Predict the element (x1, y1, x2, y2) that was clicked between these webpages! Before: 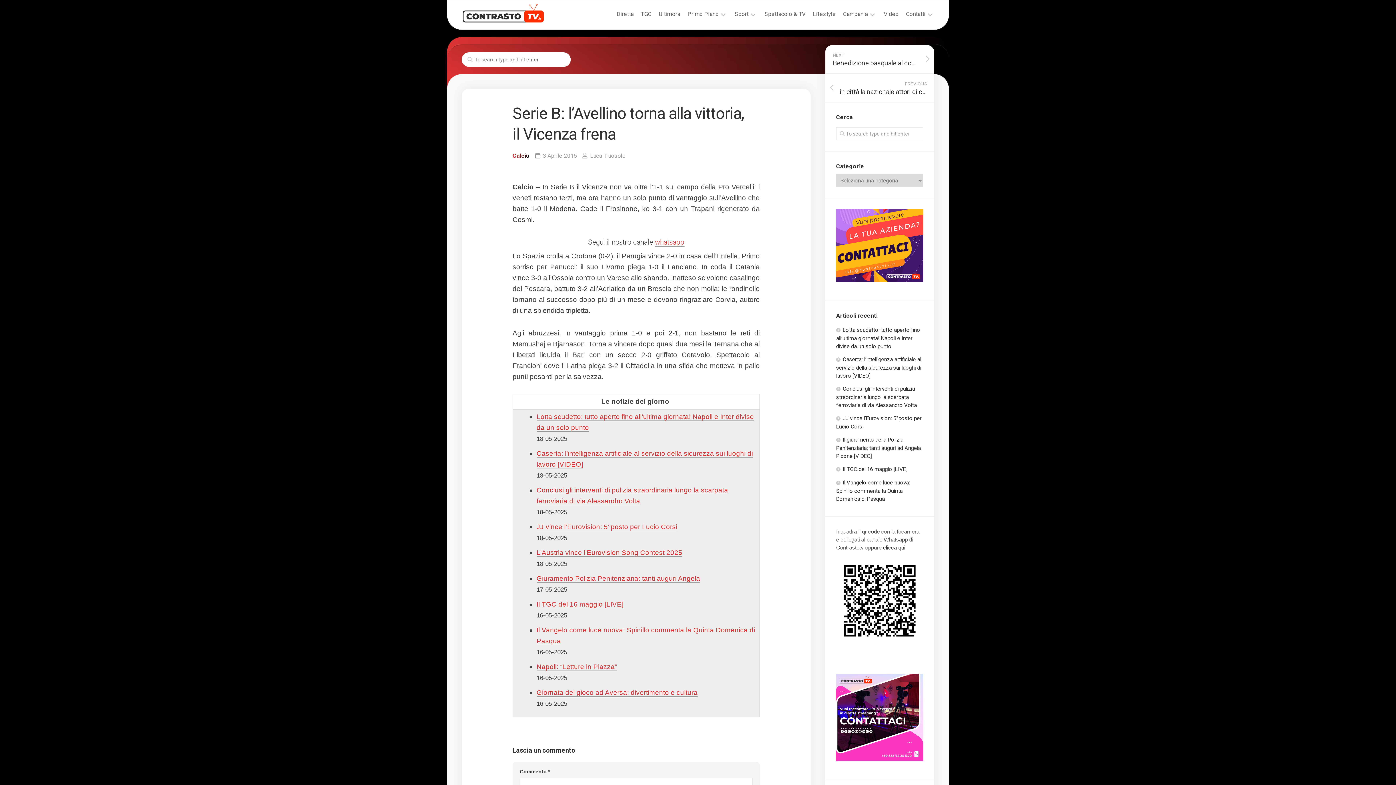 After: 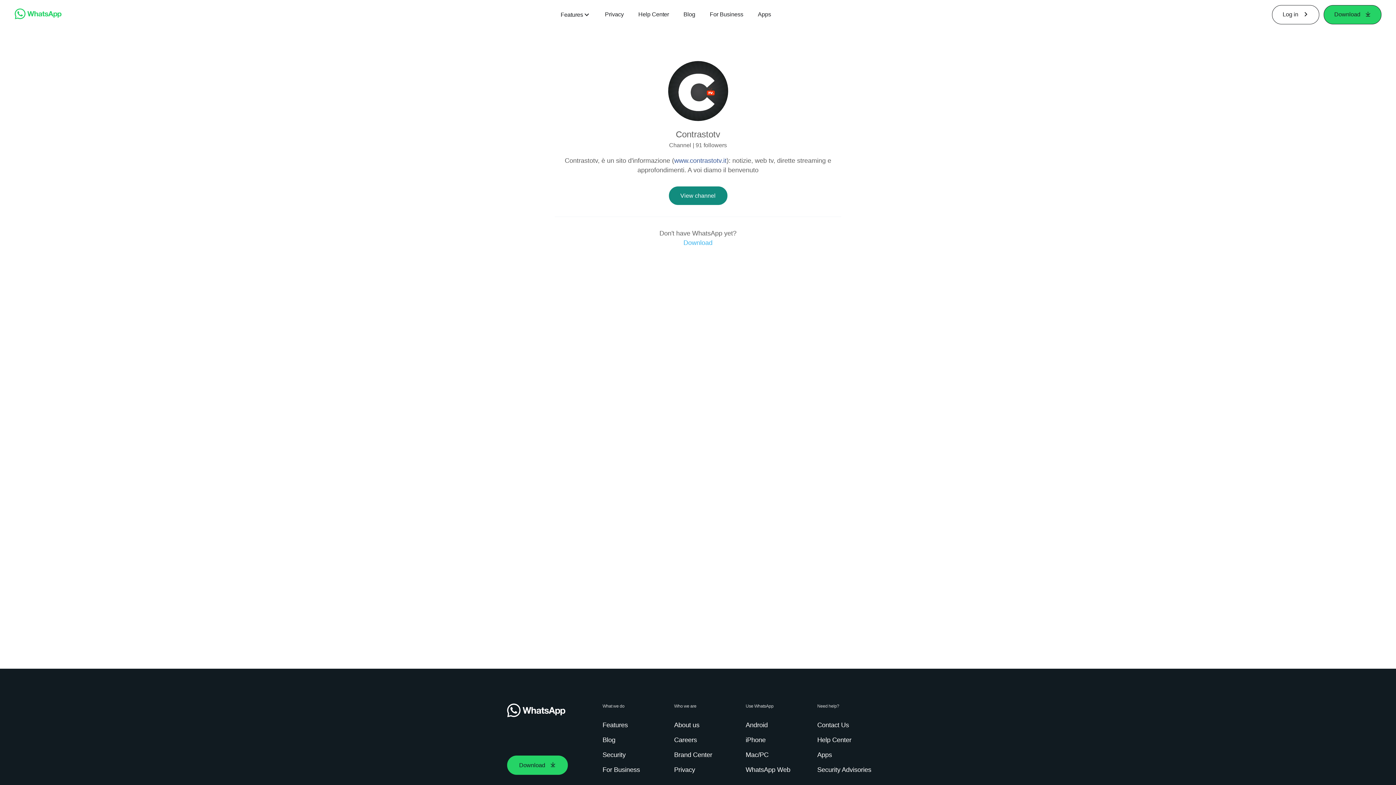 Action: bbox: (883, 544, 905, 550) label: clicca qui